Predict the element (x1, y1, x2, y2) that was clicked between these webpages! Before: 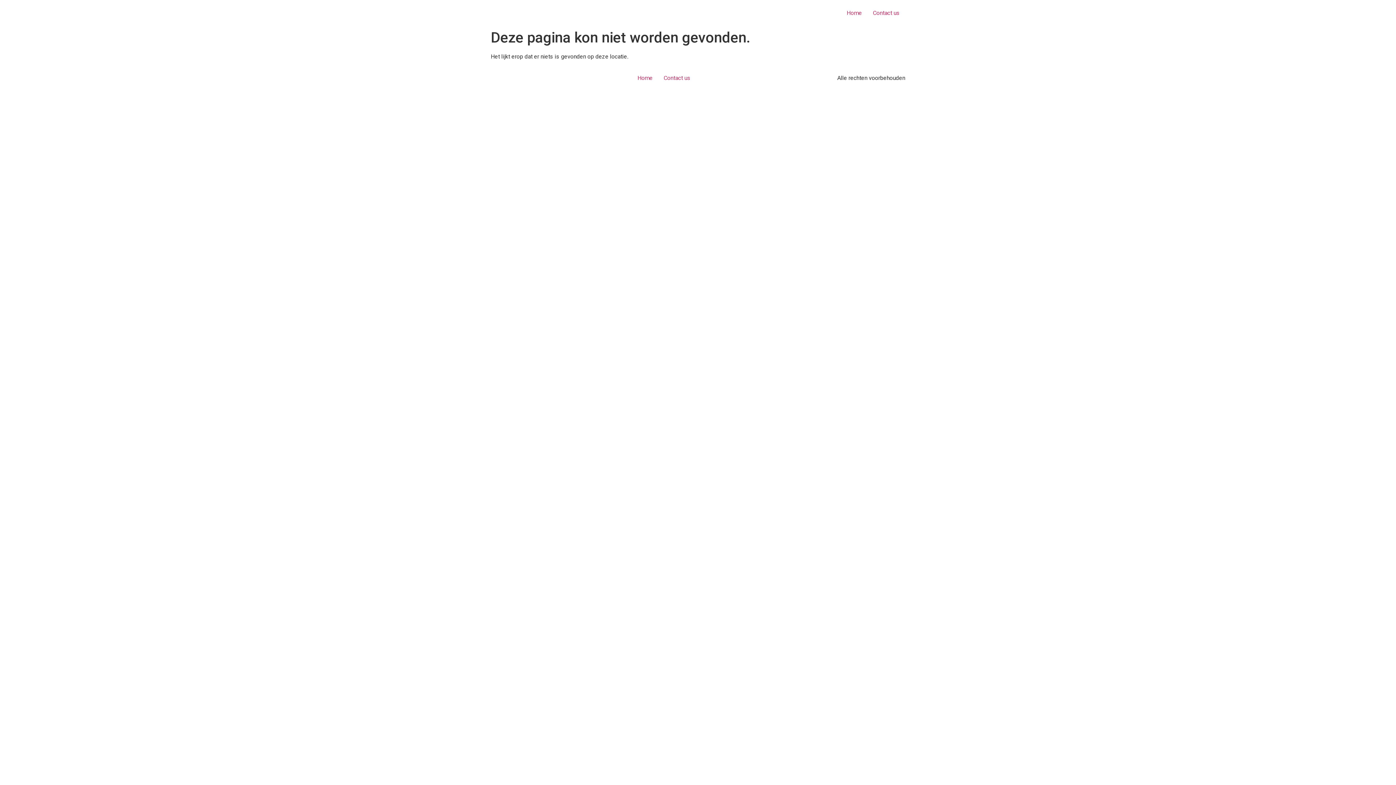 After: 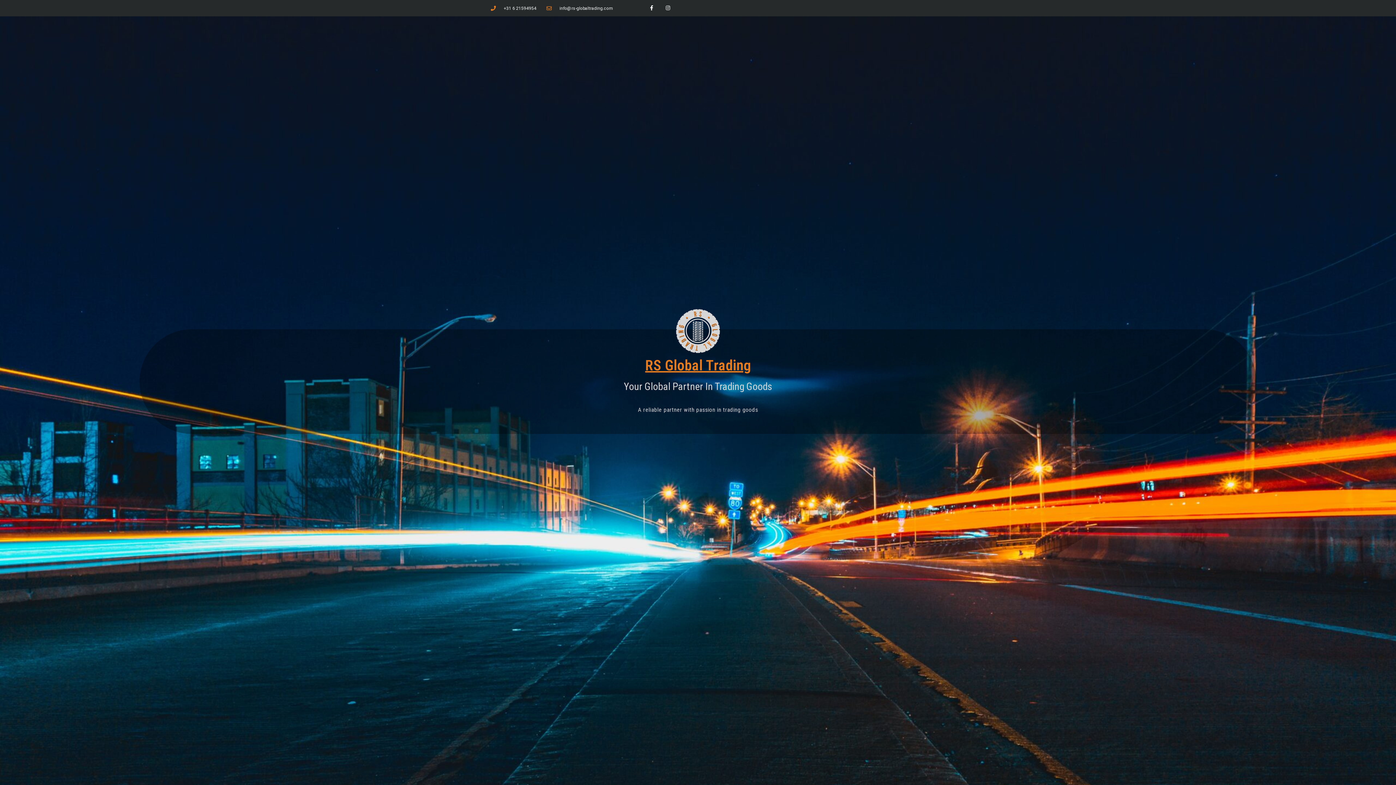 Action: bbox: (632, 72, 658, 84) label: Home